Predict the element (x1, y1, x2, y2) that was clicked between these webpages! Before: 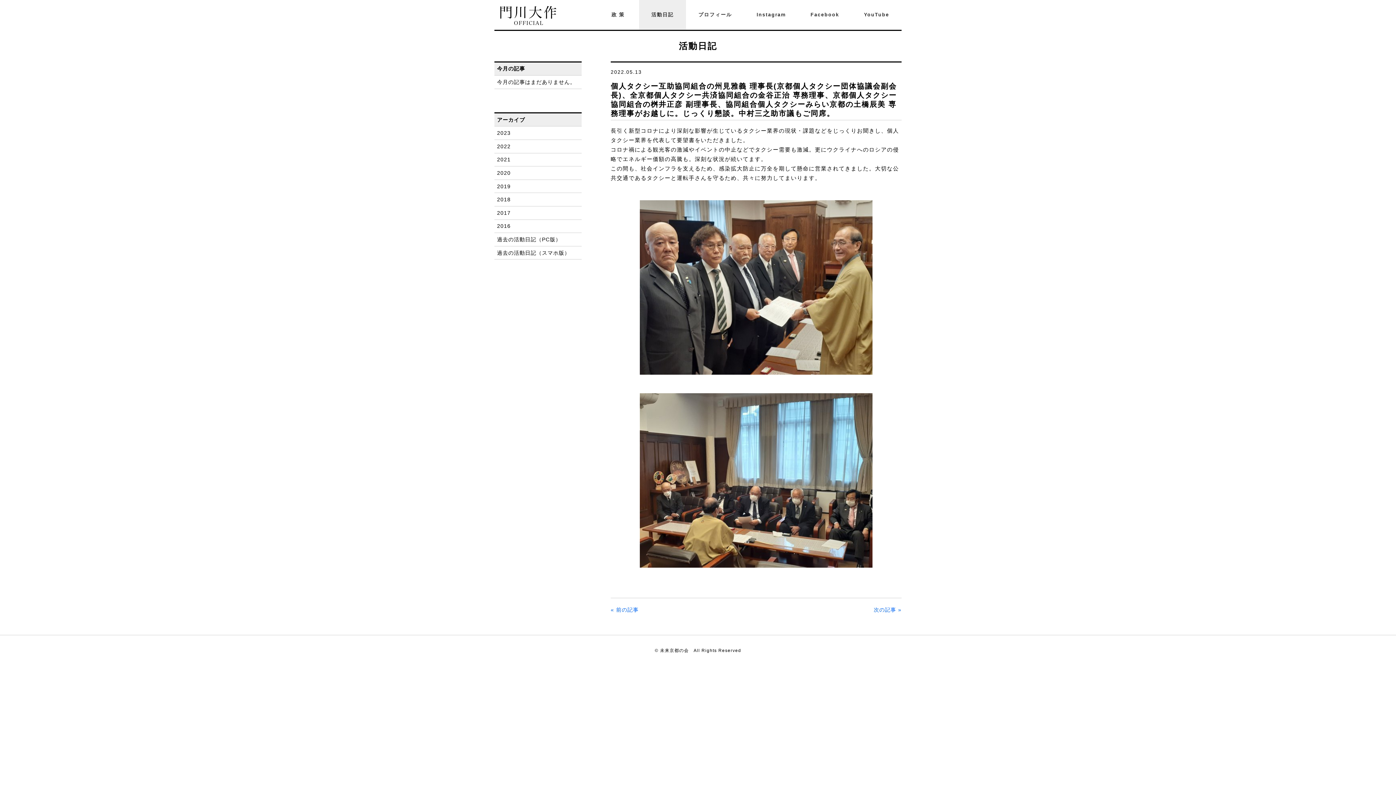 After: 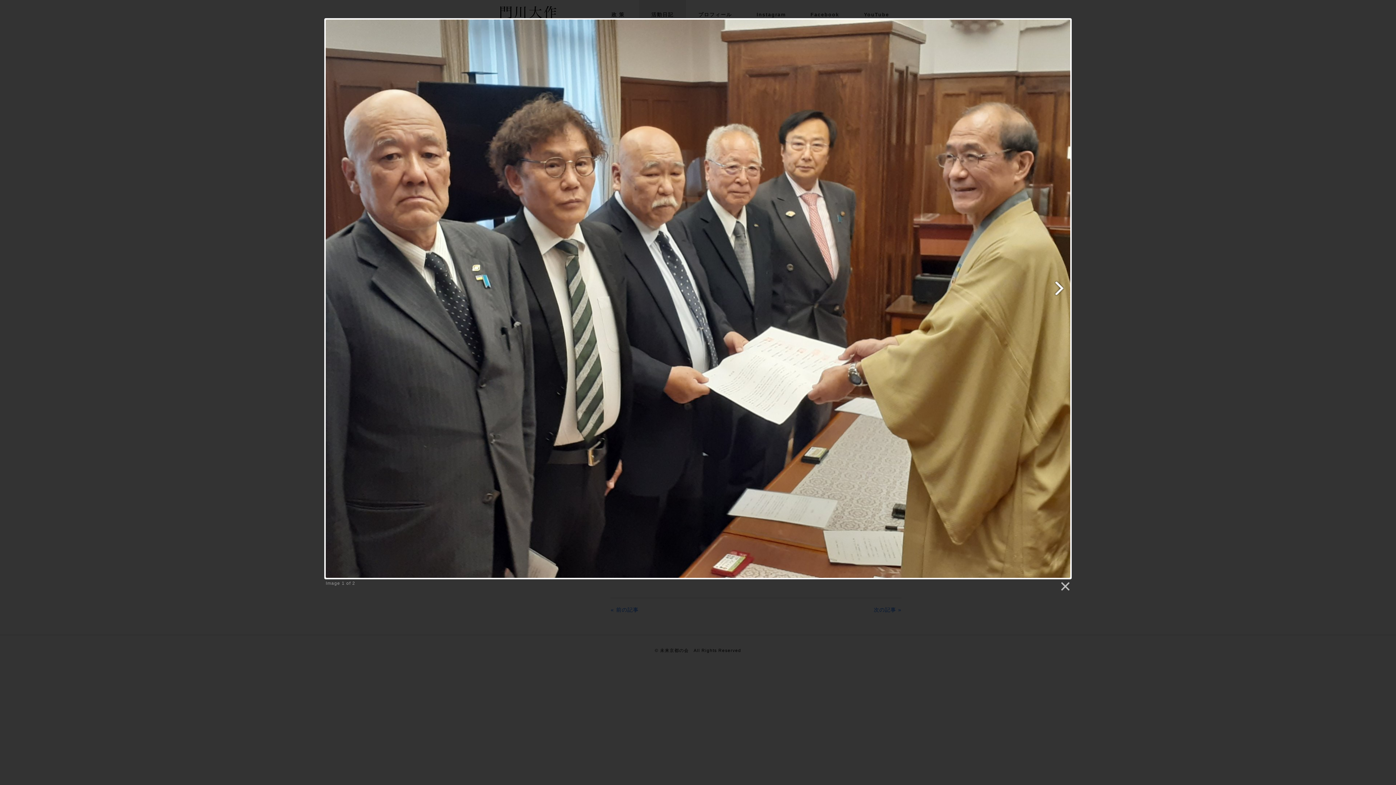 Action: bbox: (640, 369, 872, 375)